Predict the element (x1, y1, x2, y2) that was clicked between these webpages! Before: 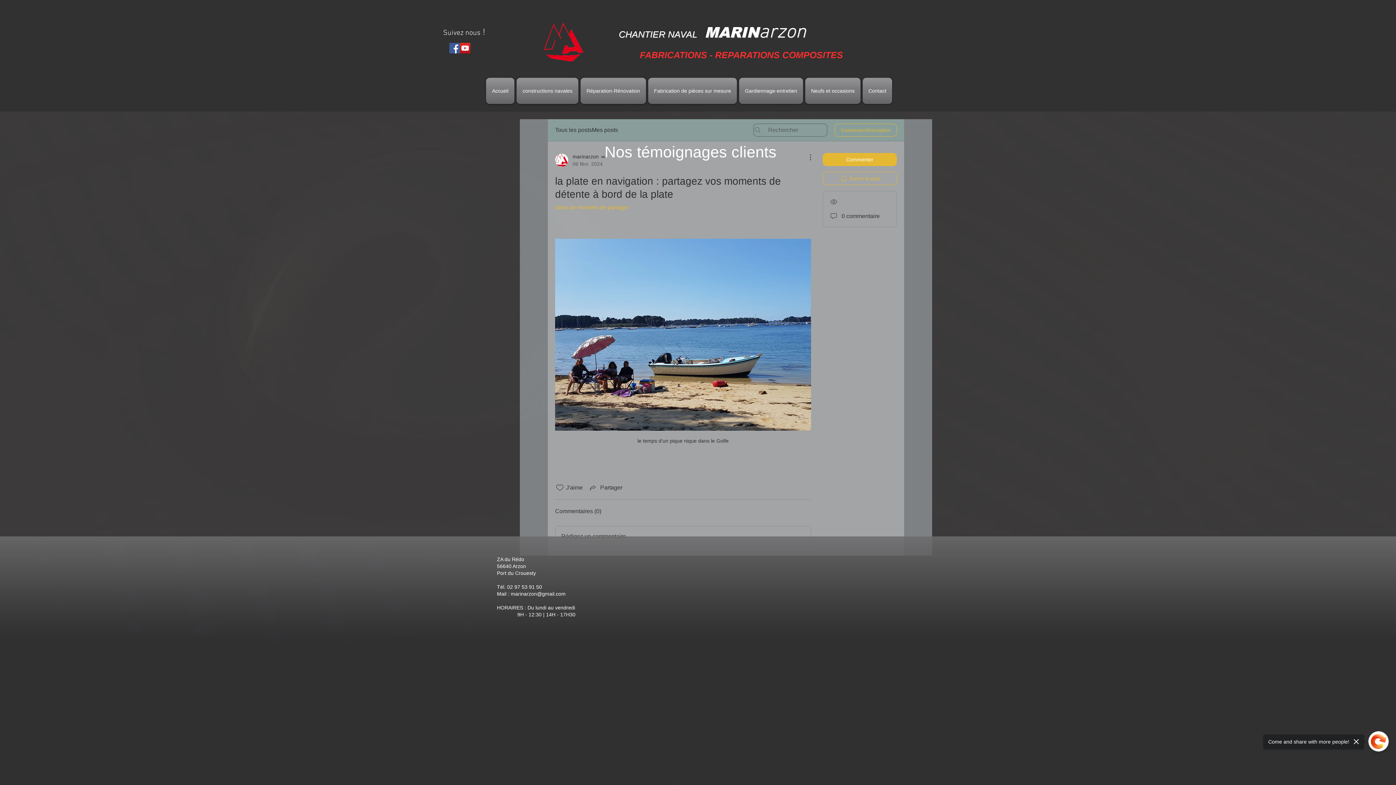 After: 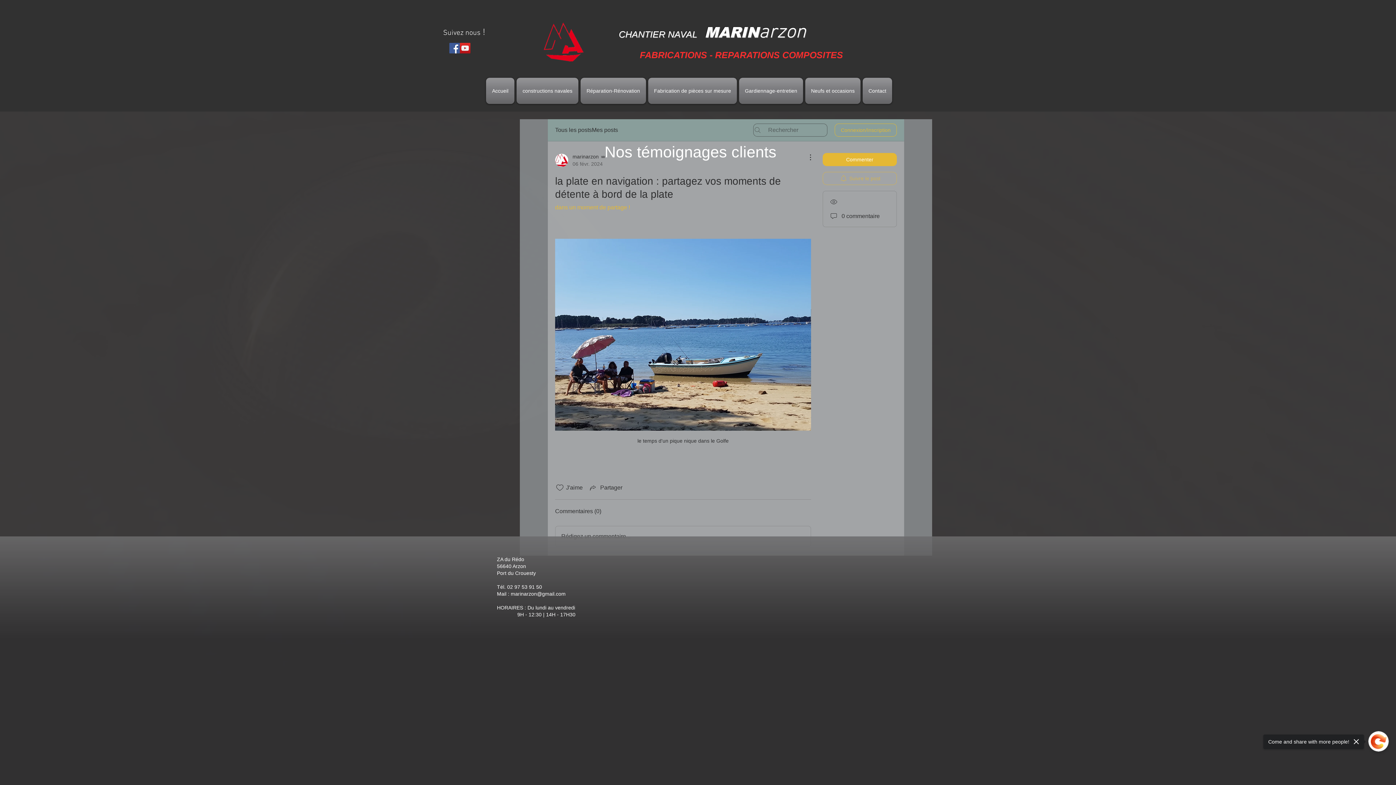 Action: bbox: (822, 172, 897, 185) label: Suivre le post